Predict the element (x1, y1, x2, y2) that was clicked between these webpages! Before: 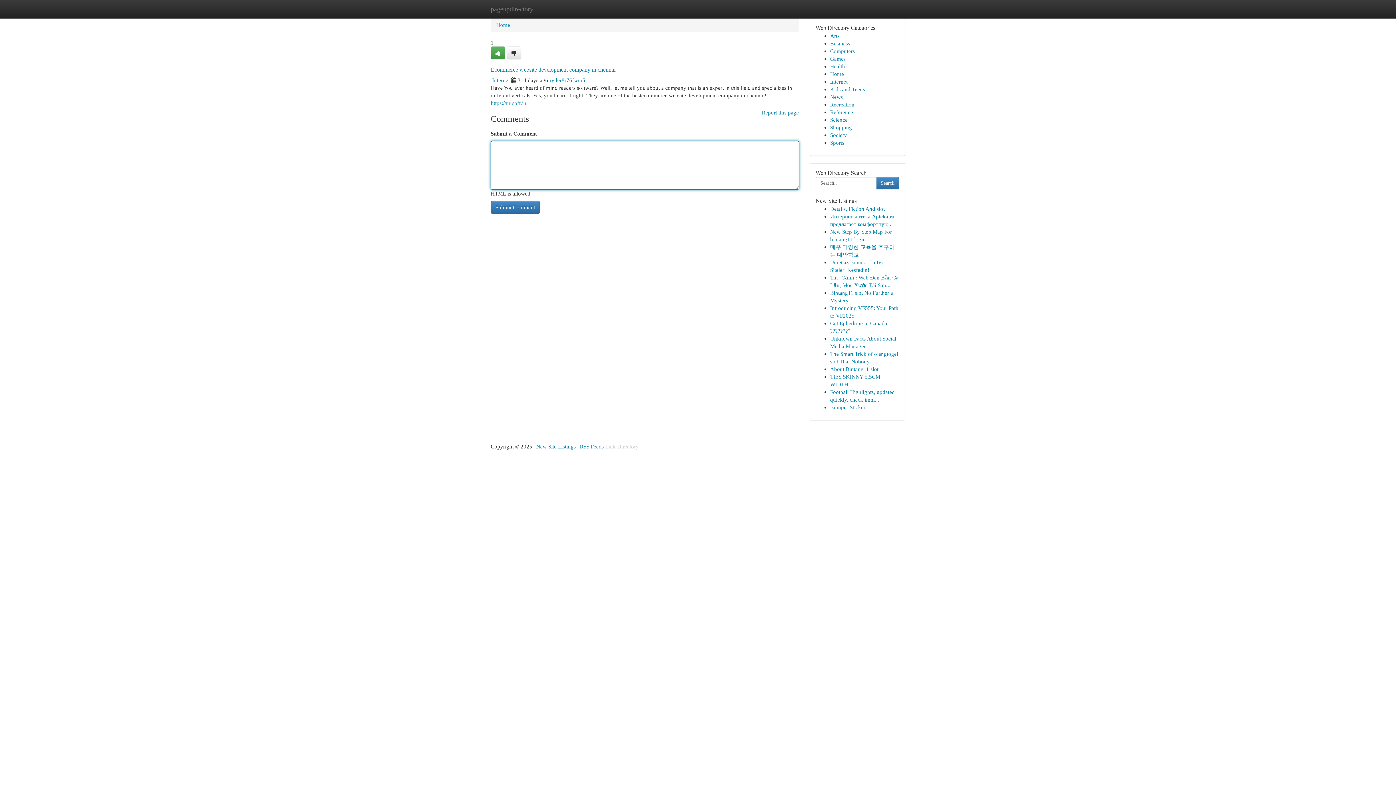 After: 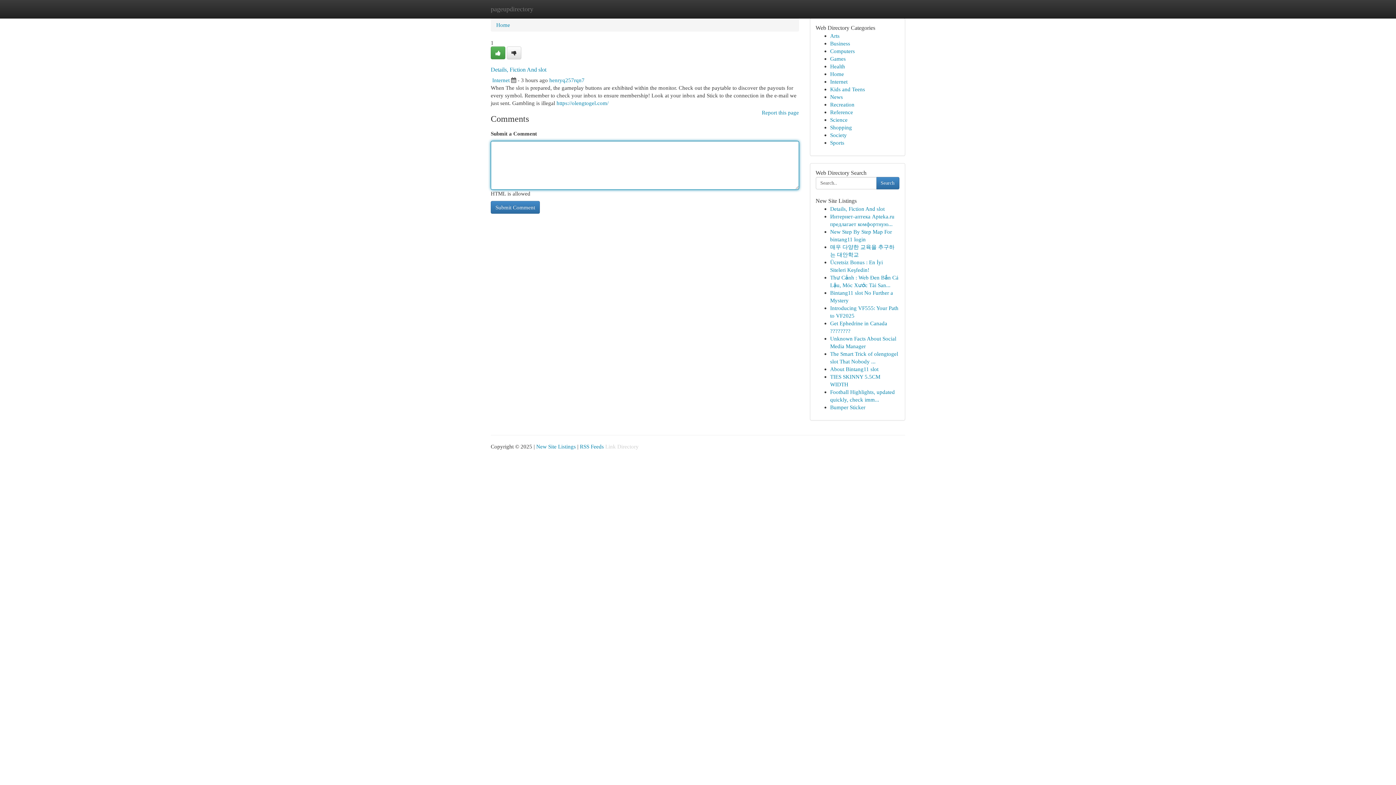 Action: label: Details, Fiction And slot bbox: (830, 205, 884, 212)